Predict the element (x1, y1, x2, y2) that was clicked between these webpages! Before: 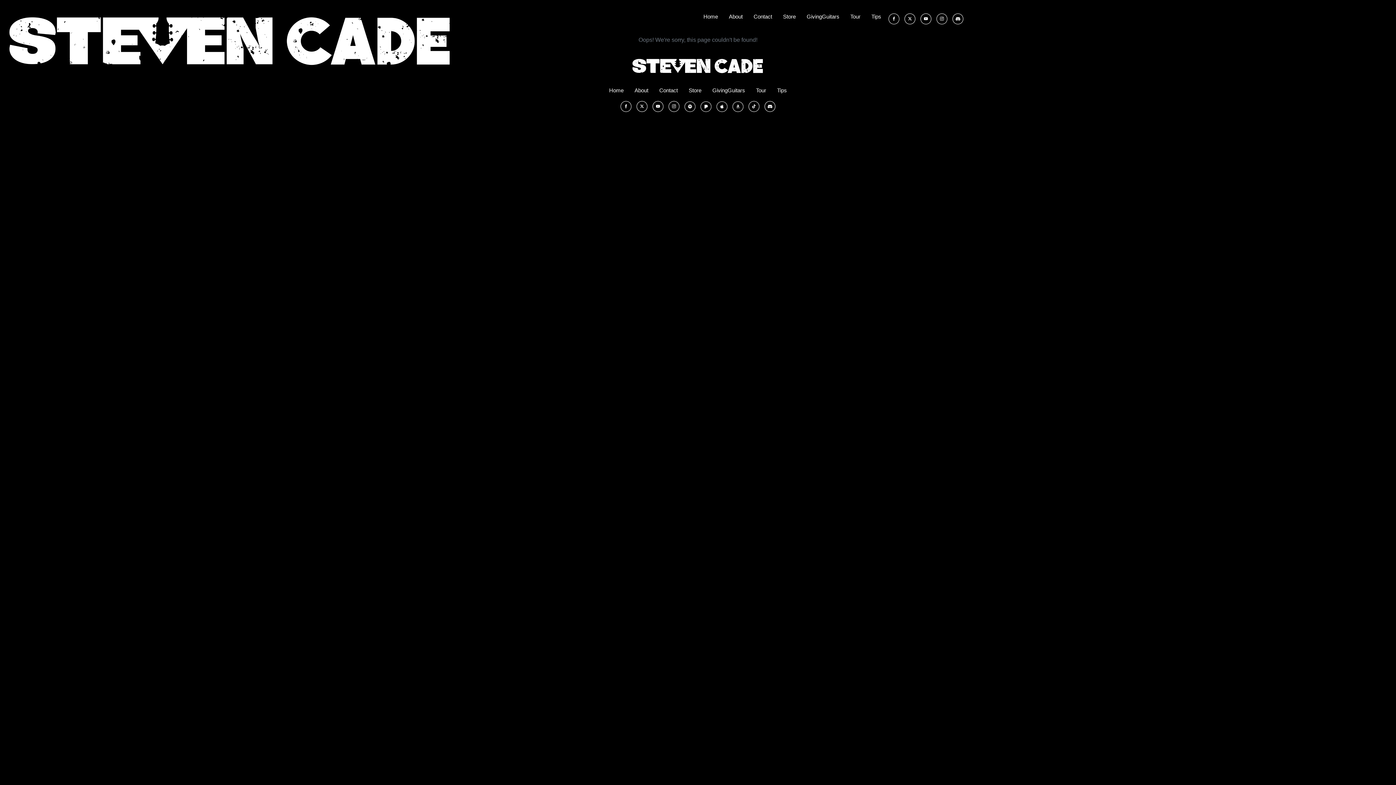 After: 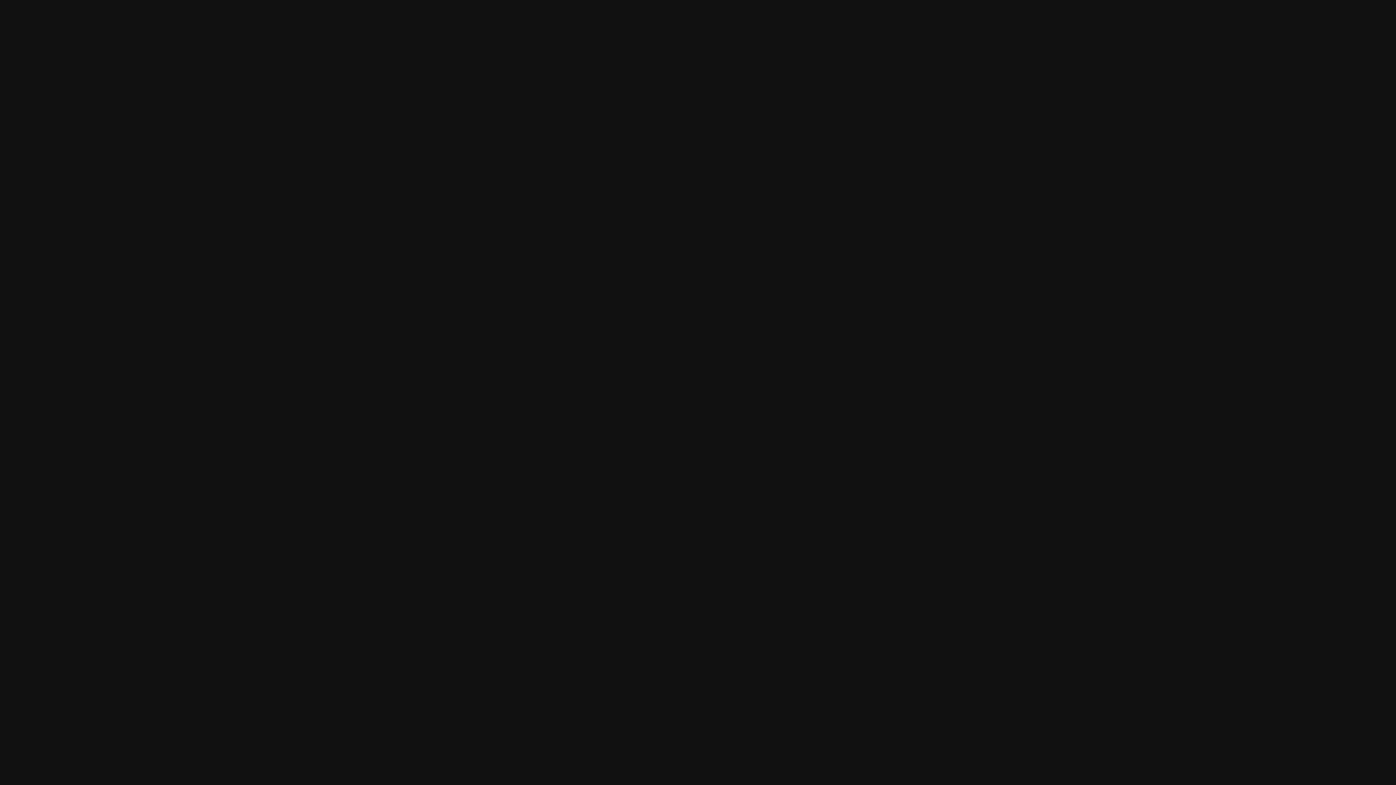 Action: bbox: (684, 100, 695, 111) label: Spotify